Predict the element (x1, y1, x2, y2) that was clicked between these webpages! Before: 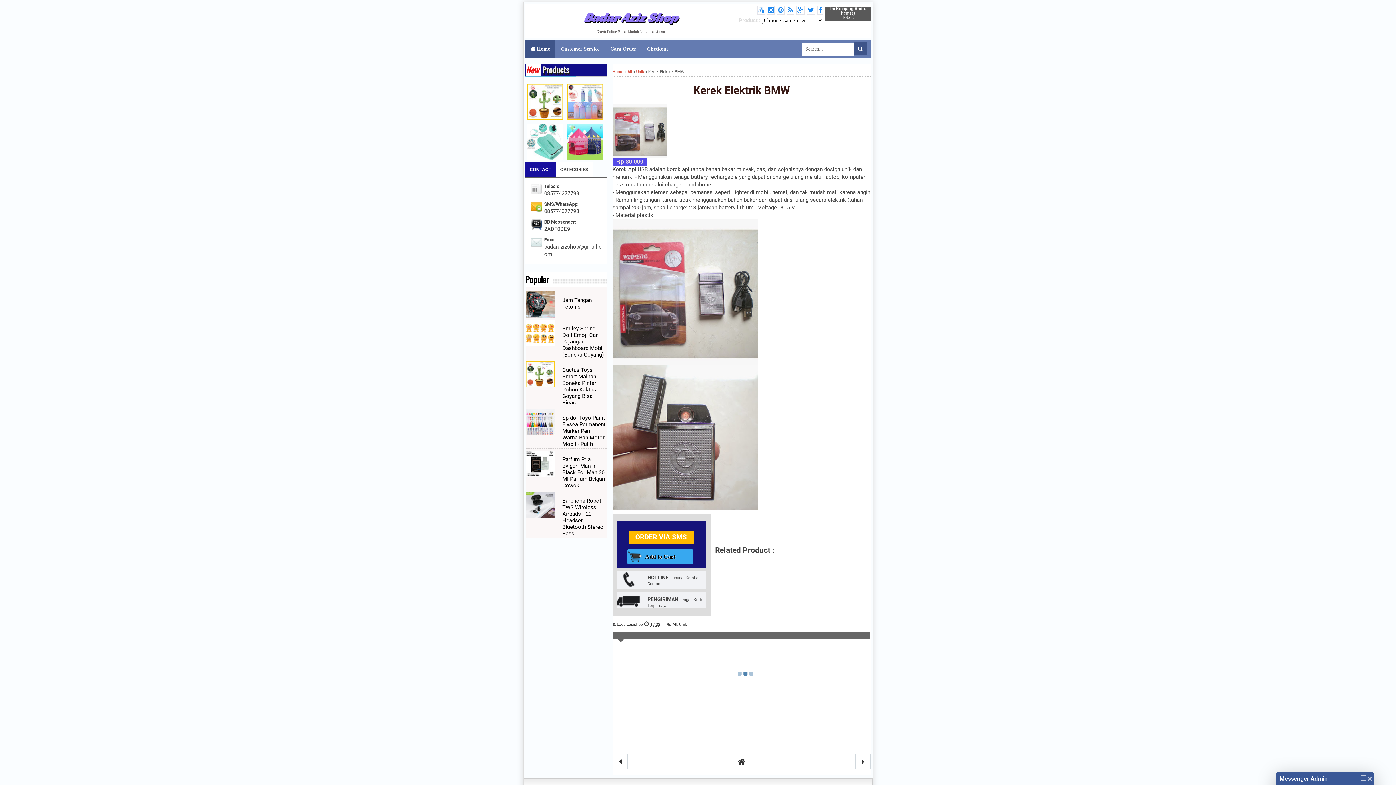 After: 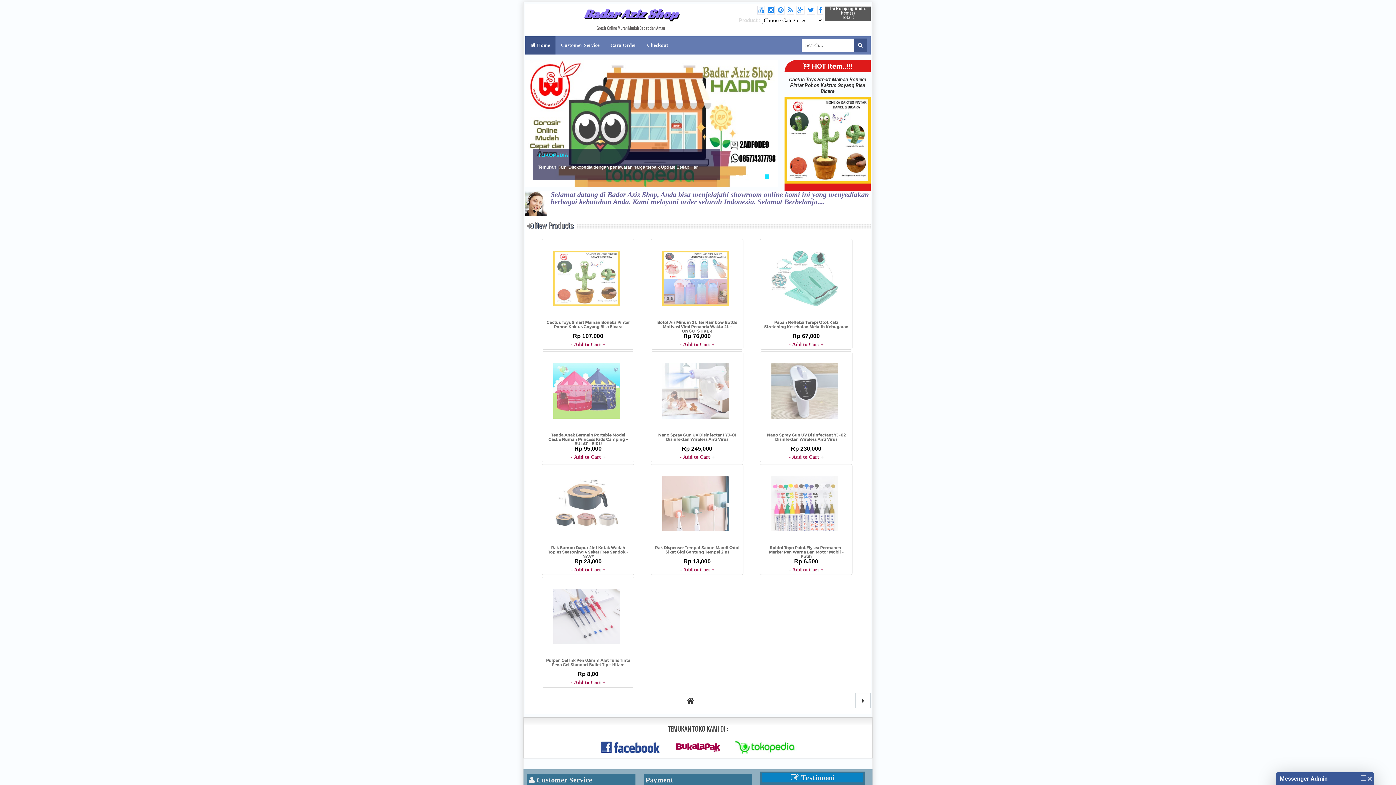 Action: bbox: (584, 9, 677, 25) label: Badar Aziz Shop